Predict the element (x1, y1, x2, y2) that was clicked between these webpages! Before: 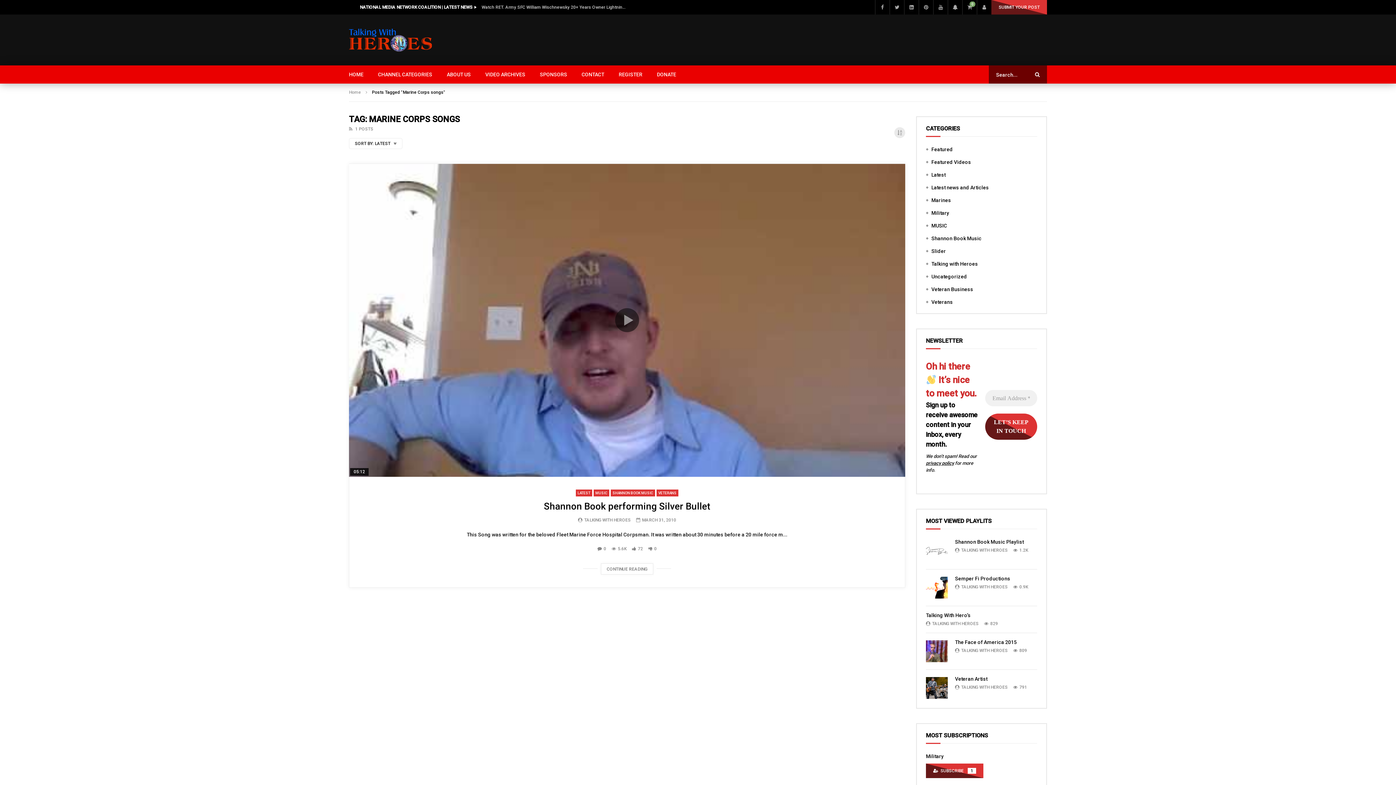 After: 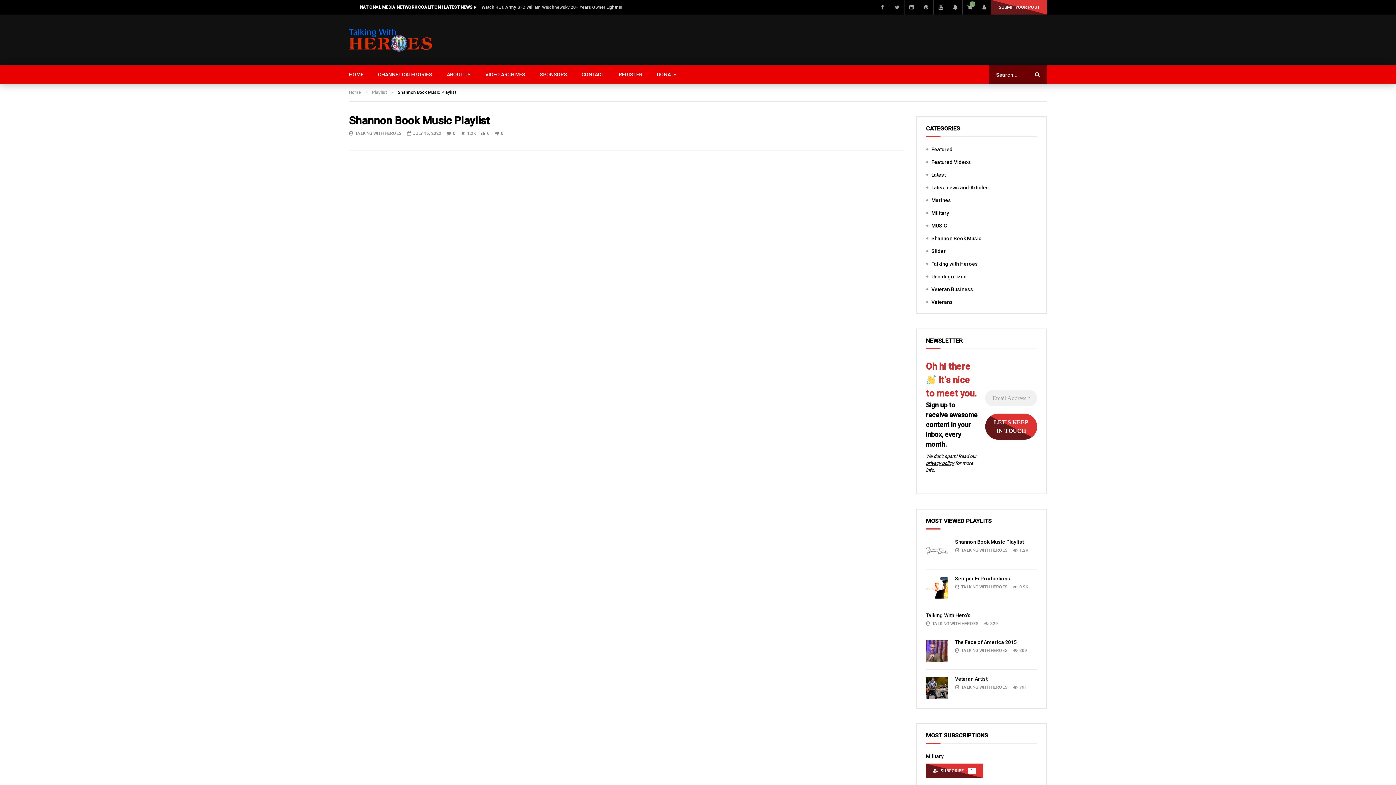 Action: label: Shannon Book Music Playlist bbox: (955, 539, 1024, 545)